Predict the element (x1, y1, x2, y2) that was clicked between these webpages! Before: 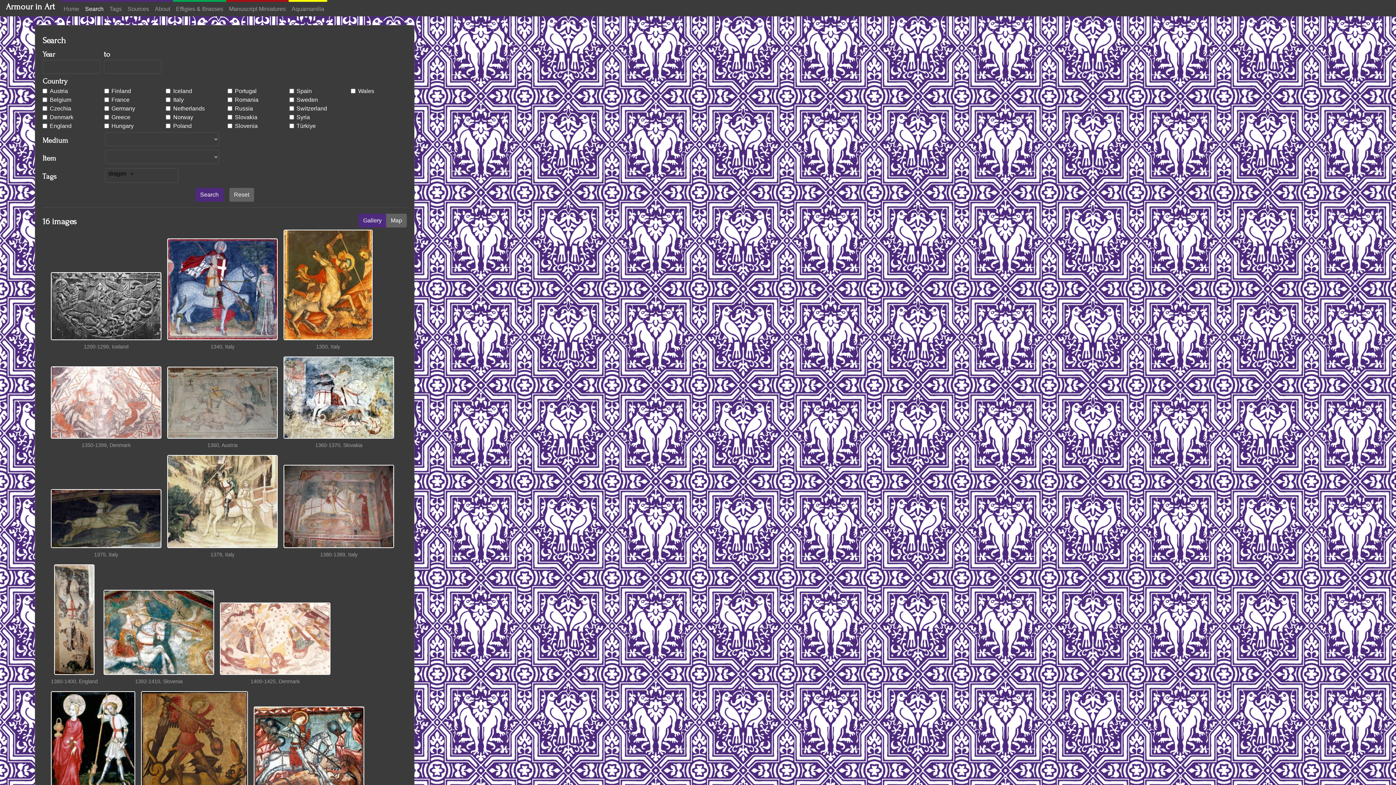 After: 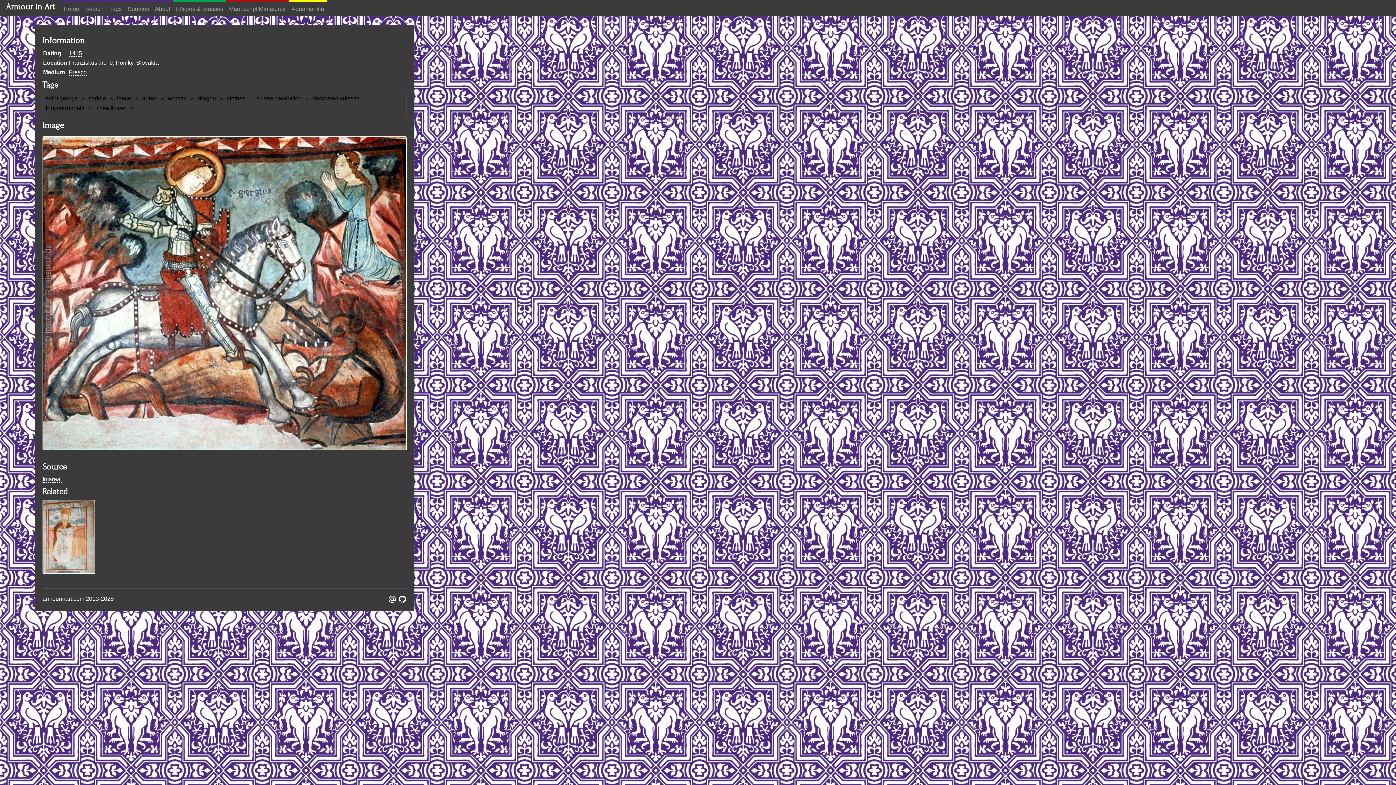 Action: bbox: (253, 706, 364, 805)